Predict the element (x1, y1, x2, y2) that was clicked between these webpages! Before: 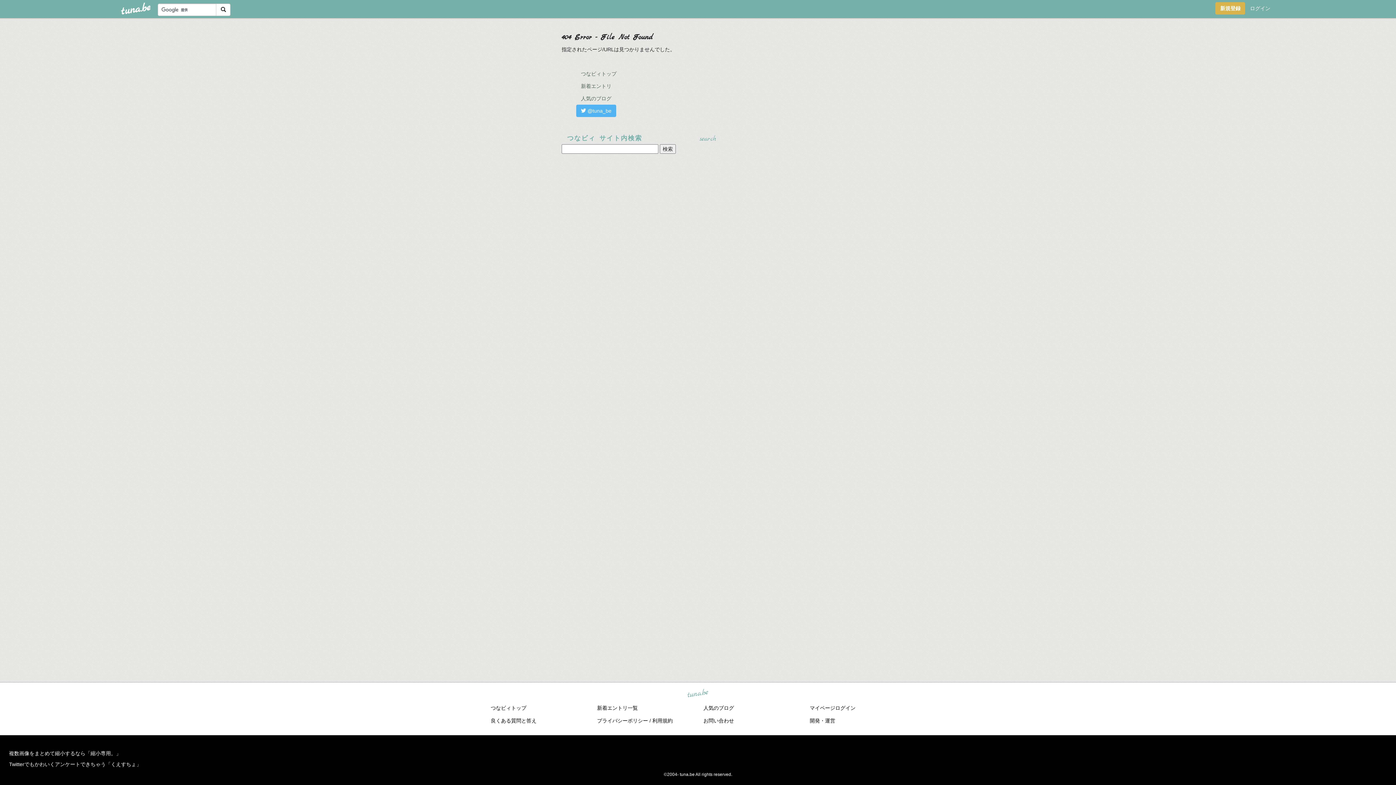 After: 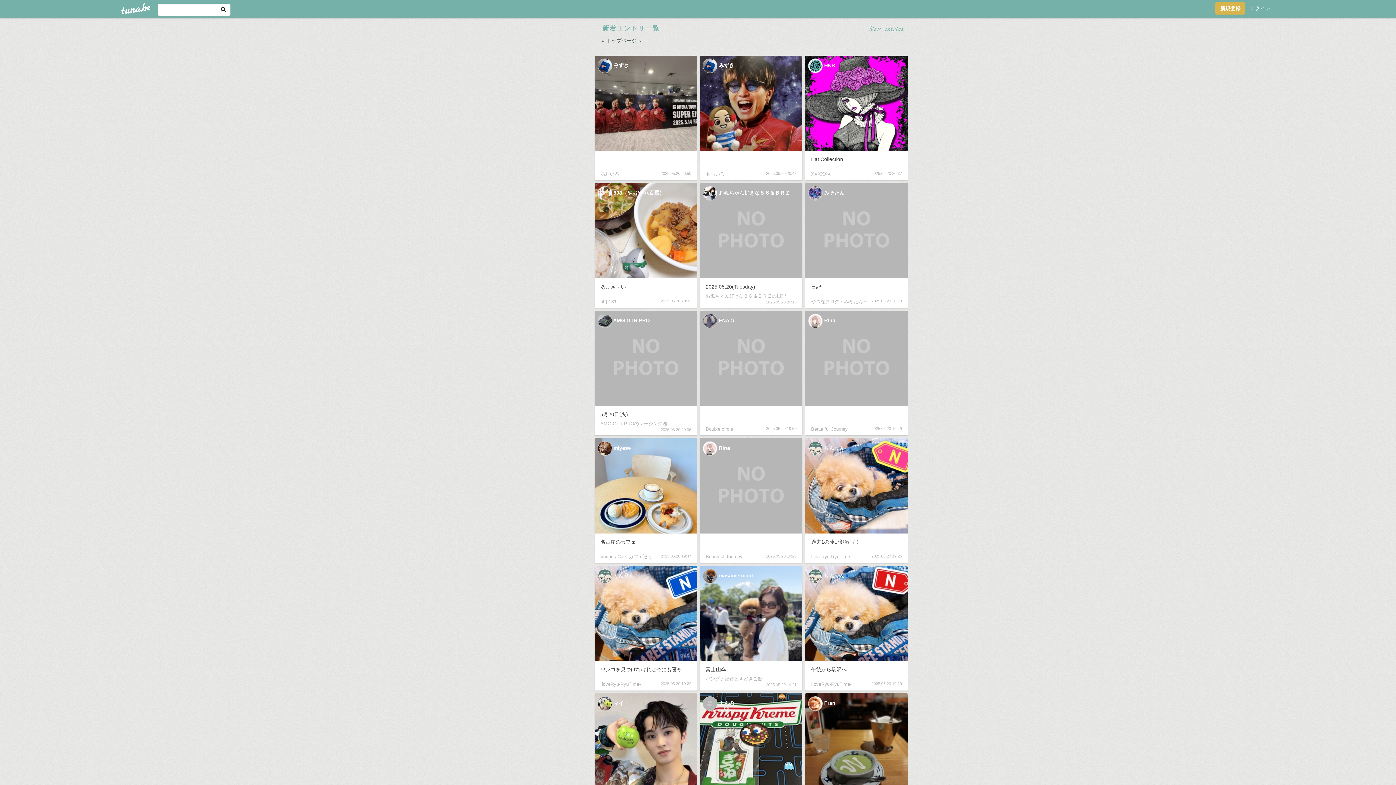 Action: bbox: (597, 705, 638, 711) label: 新着エントリ一覧